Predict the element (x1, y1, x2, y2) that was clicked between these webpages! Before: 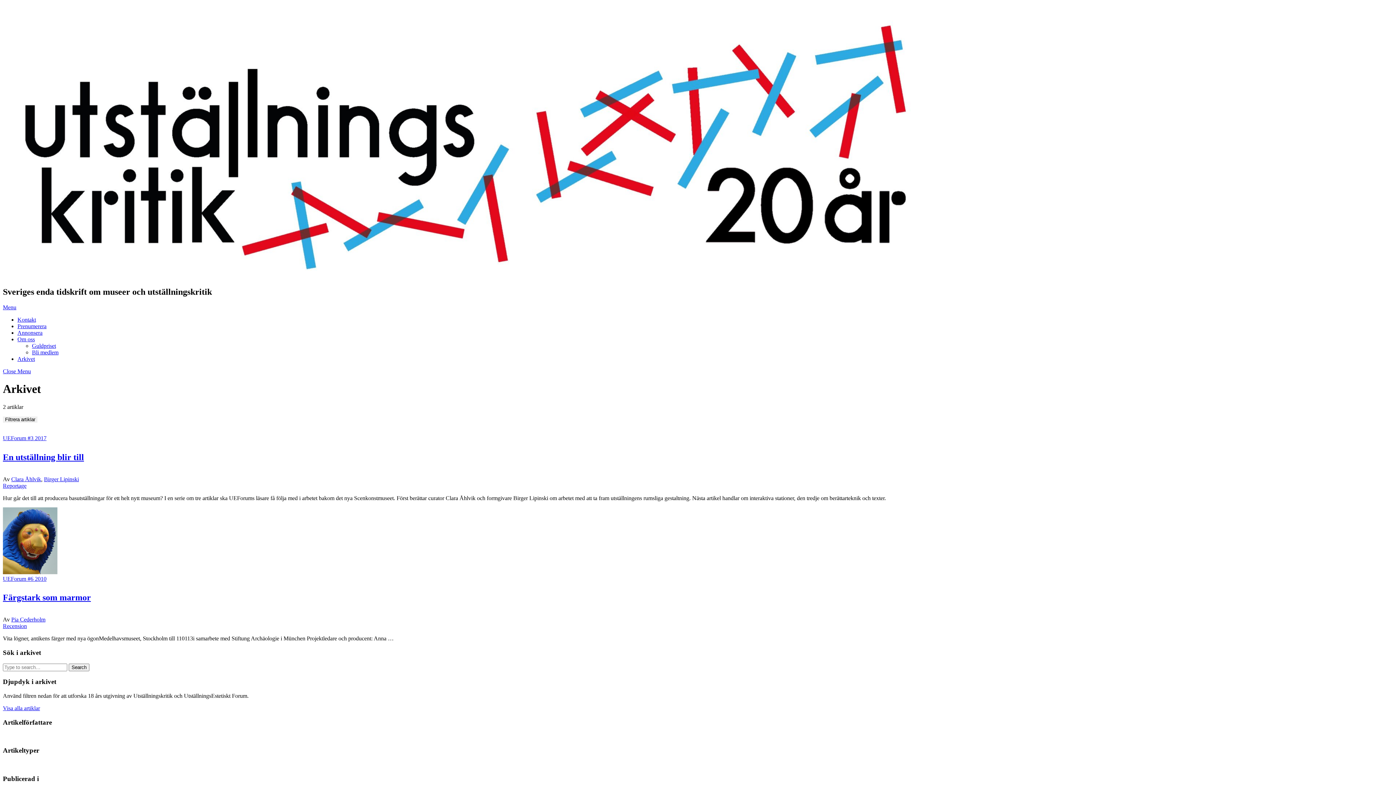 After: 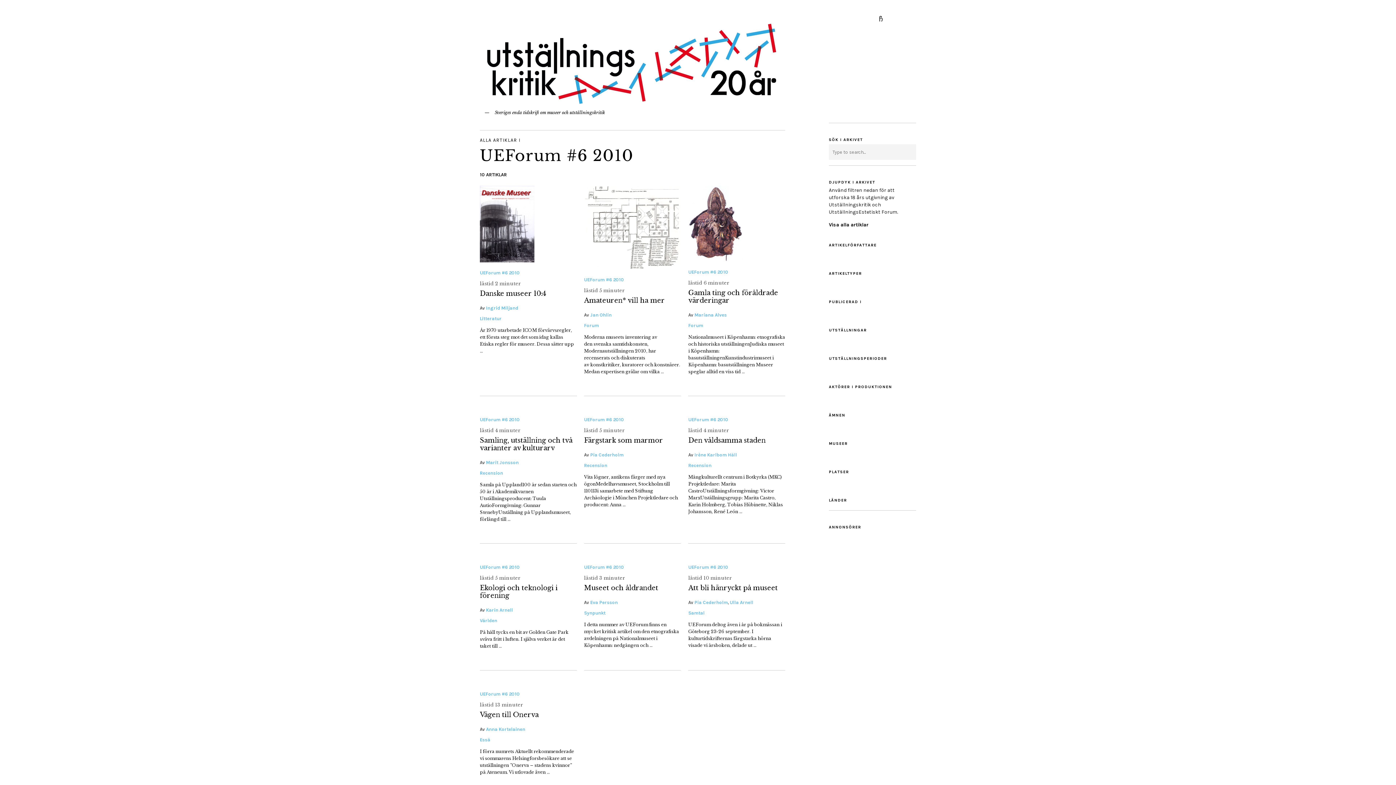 Action: label: UEForum #6 2010 bbox: (2, 575, 46, 582)